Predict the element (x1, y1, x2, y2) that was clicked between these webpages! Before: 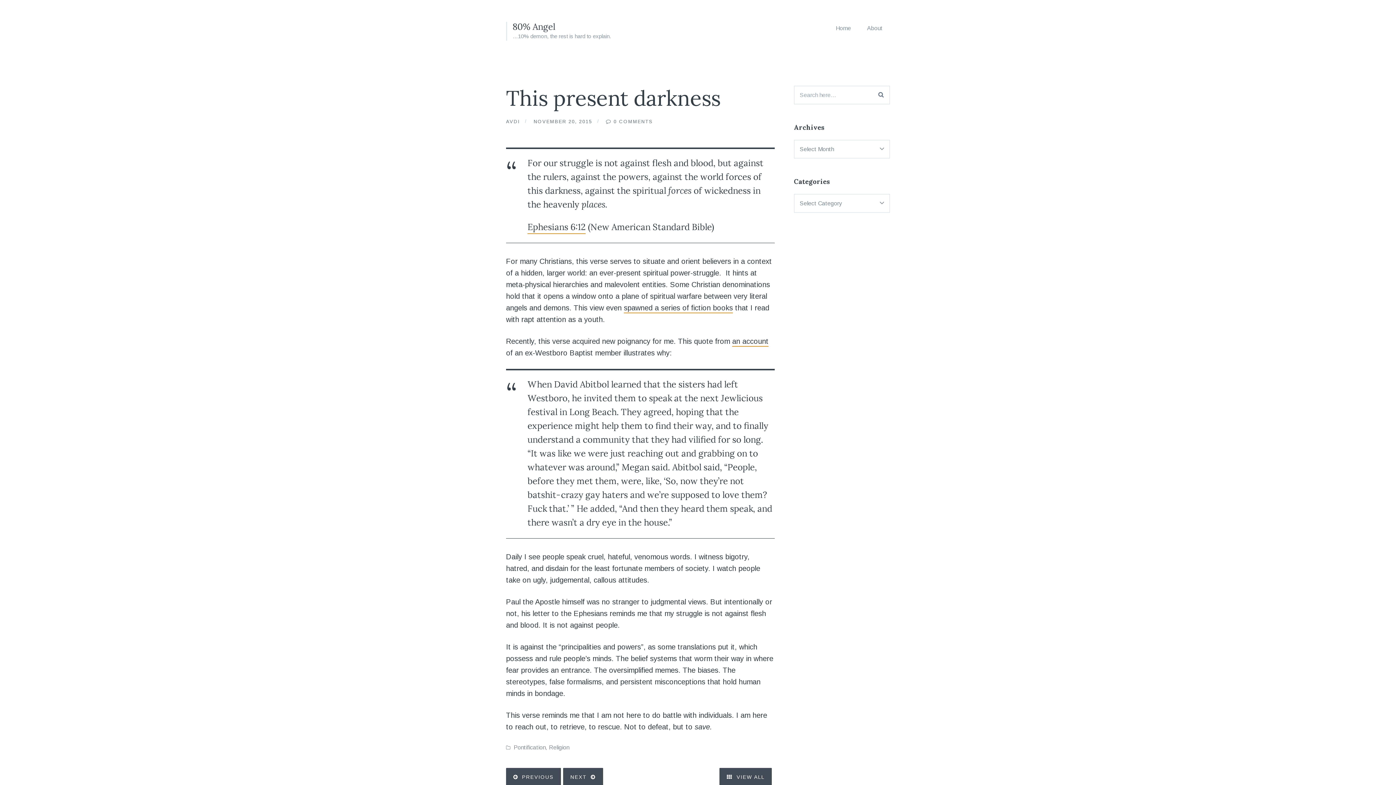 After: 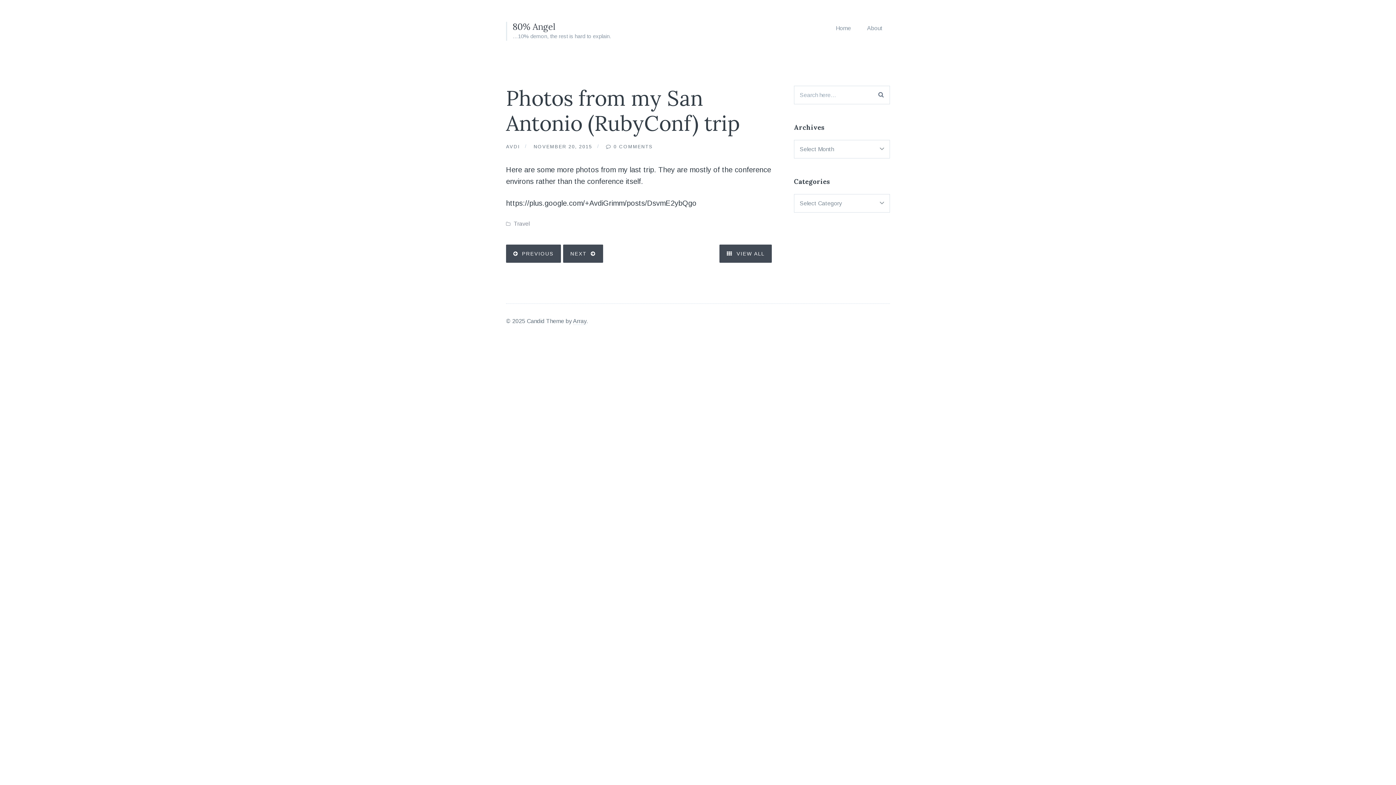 Action: bbox: (506, 768, 561, 786) label: PREVIOUS